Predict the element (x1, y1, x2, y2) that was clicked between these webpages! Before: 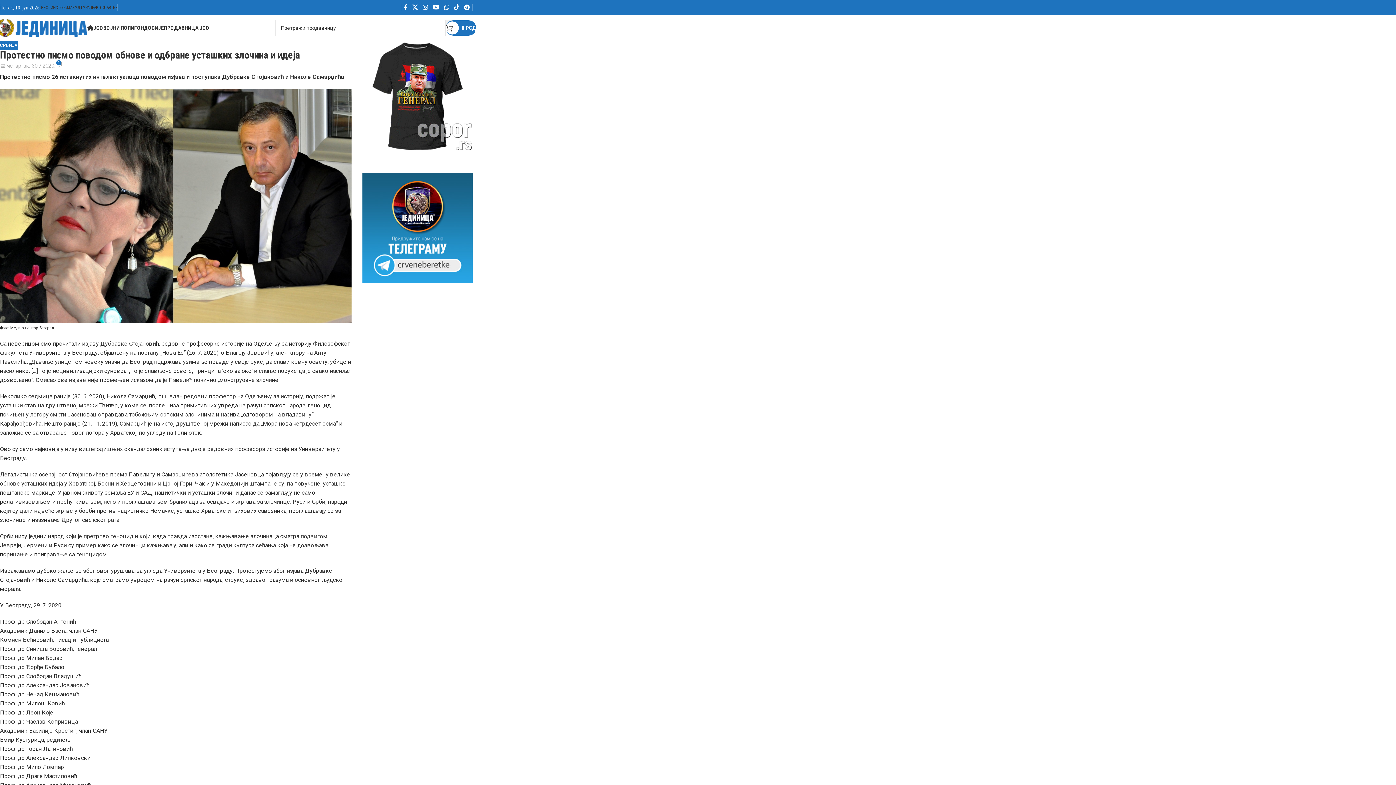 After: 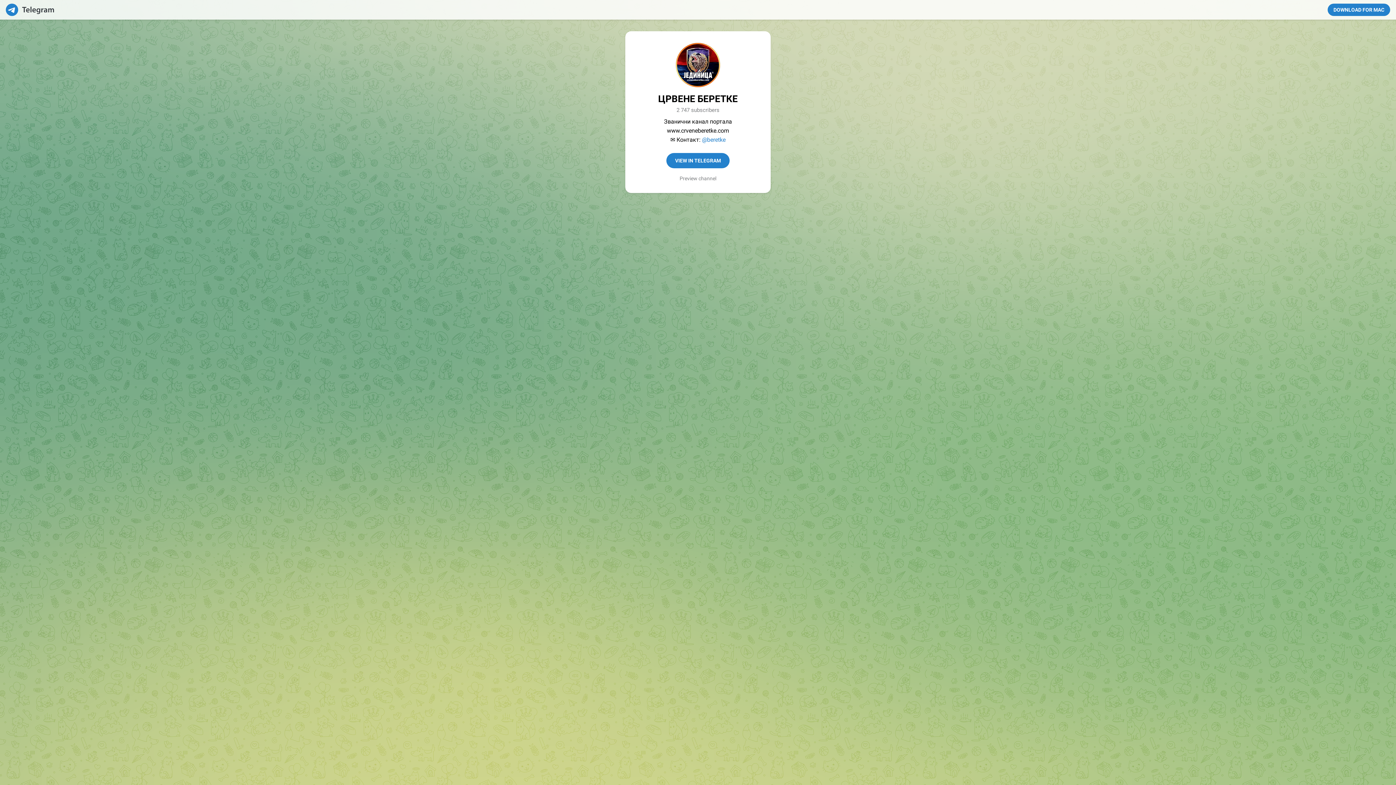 Action: bbox: (362, 224, 472, 231)